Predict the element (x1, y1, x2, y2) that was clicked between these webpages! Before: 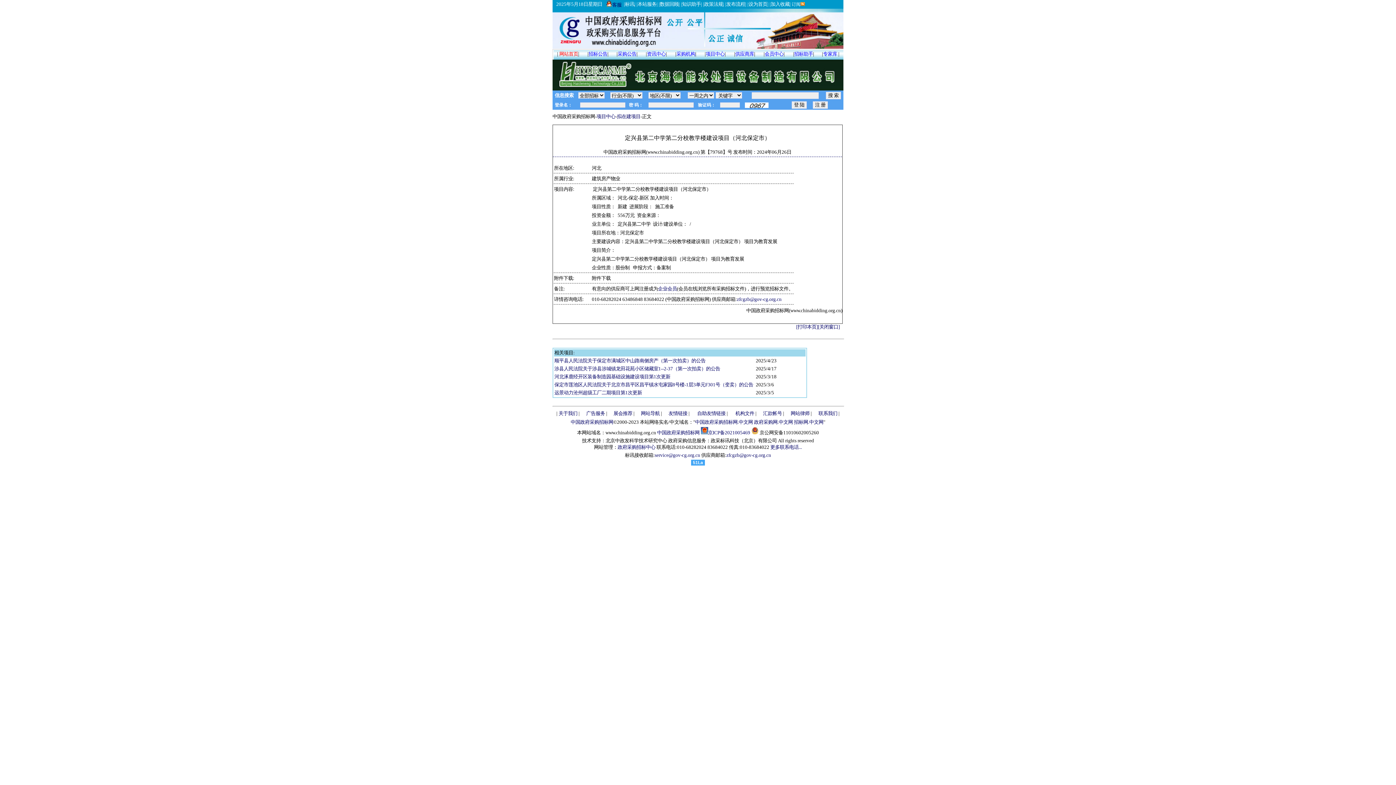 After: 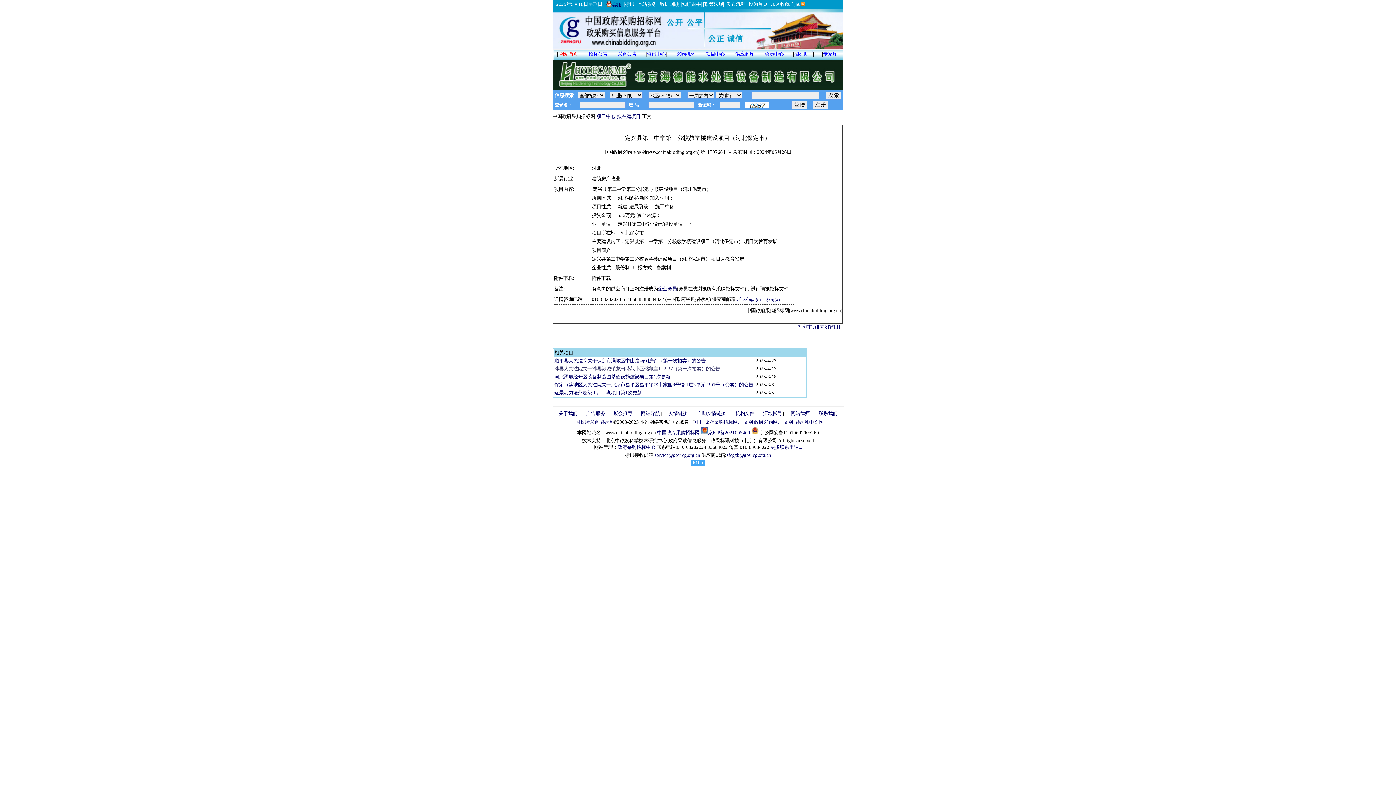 Action: label: 涉县人民法院关于涉县涉城镇龙田花苑小区储藏室1--2-37（第一次拍卖）的公告 bbox: (554, 366, 720, 371)